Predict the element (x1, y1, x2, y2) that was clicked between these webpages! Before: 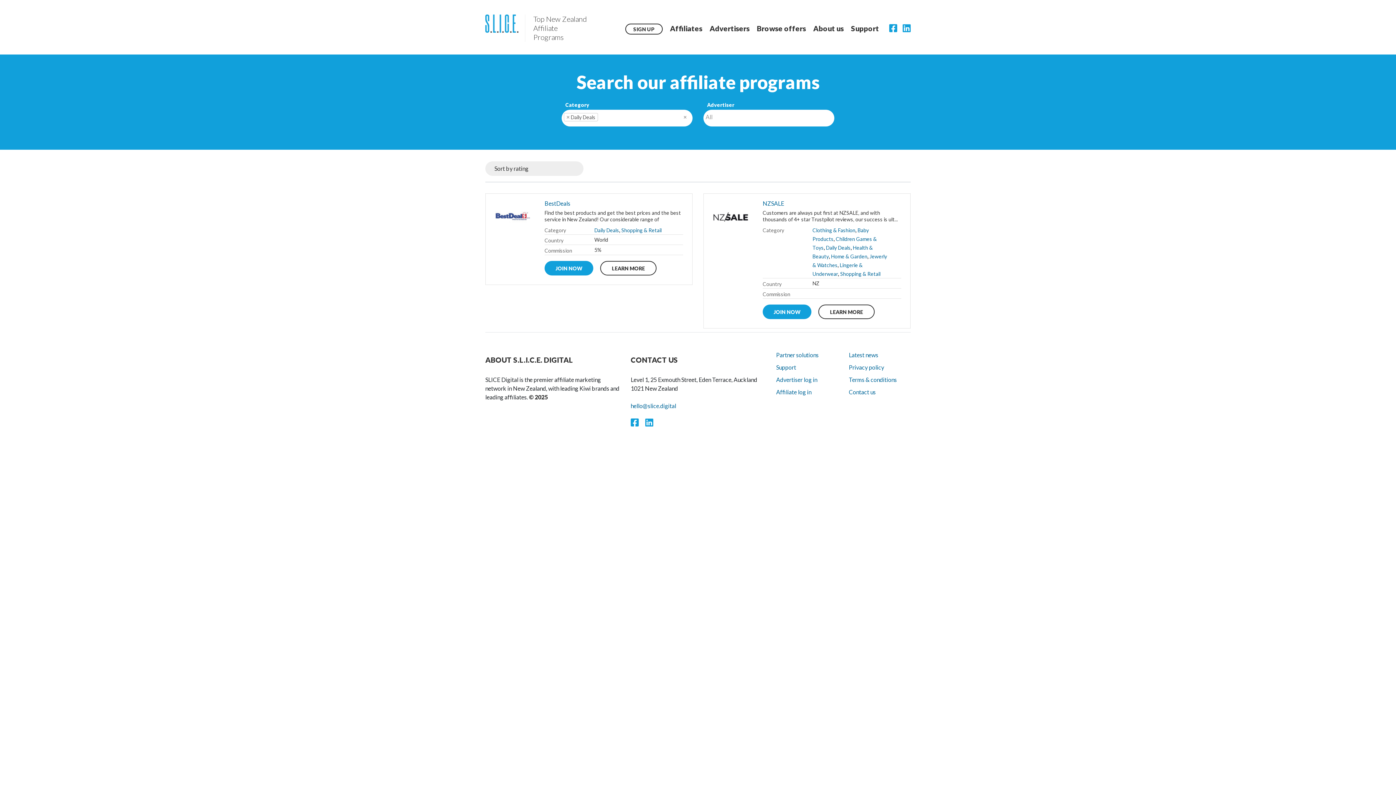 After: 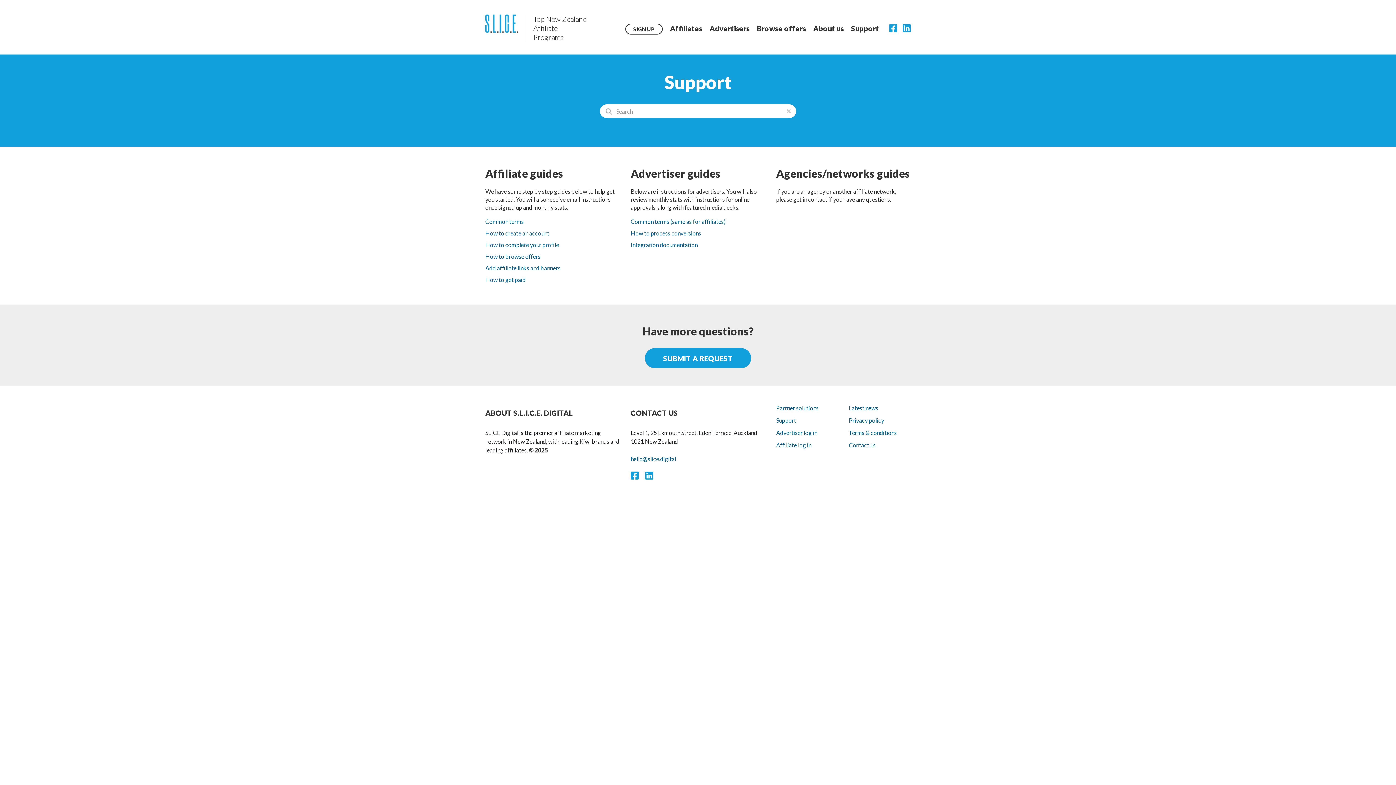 Action: bbox: (851, 24, 879, 32) label: Support